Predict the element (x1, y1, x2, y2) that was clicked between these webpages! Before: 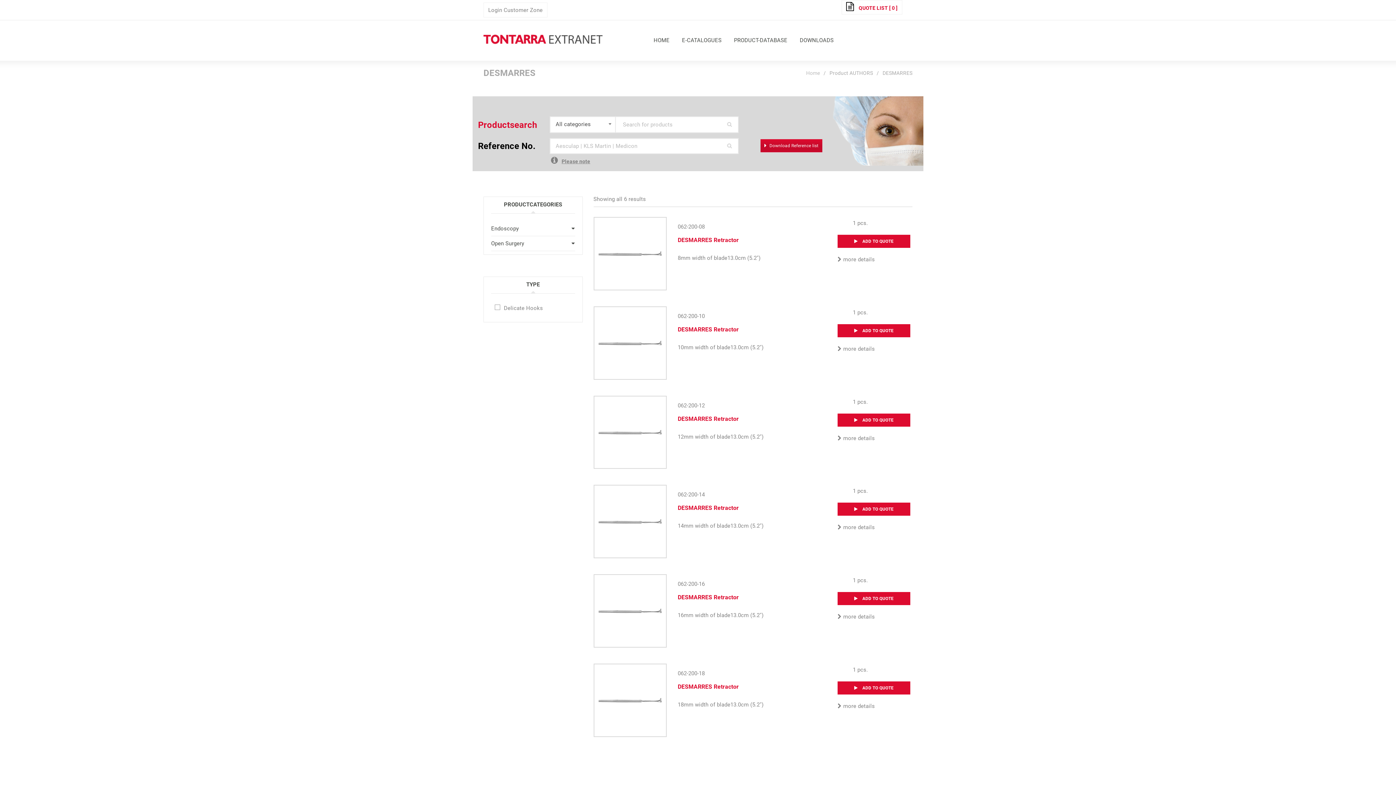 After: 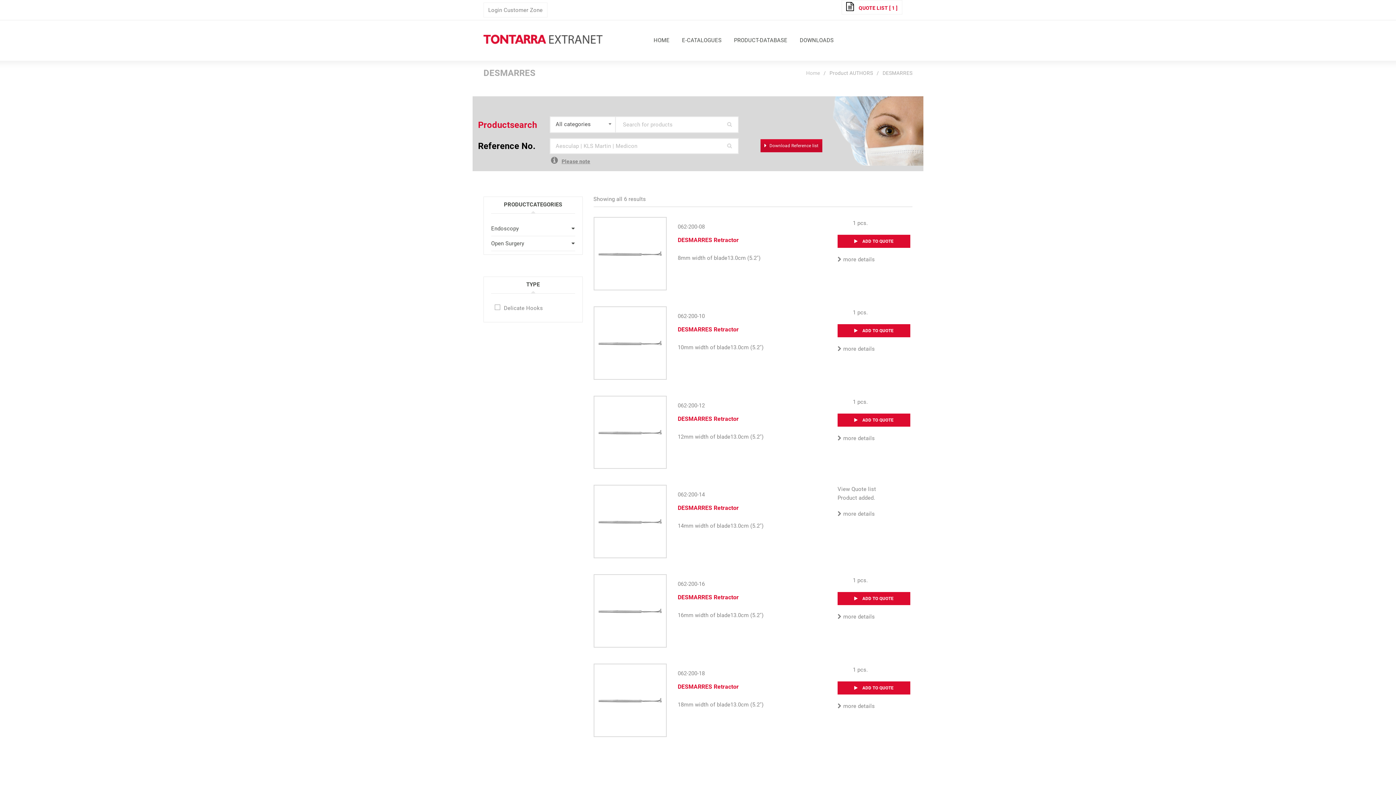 Action: label:  ADD TO QUOTE bbox: (837, 503, 910, 516)